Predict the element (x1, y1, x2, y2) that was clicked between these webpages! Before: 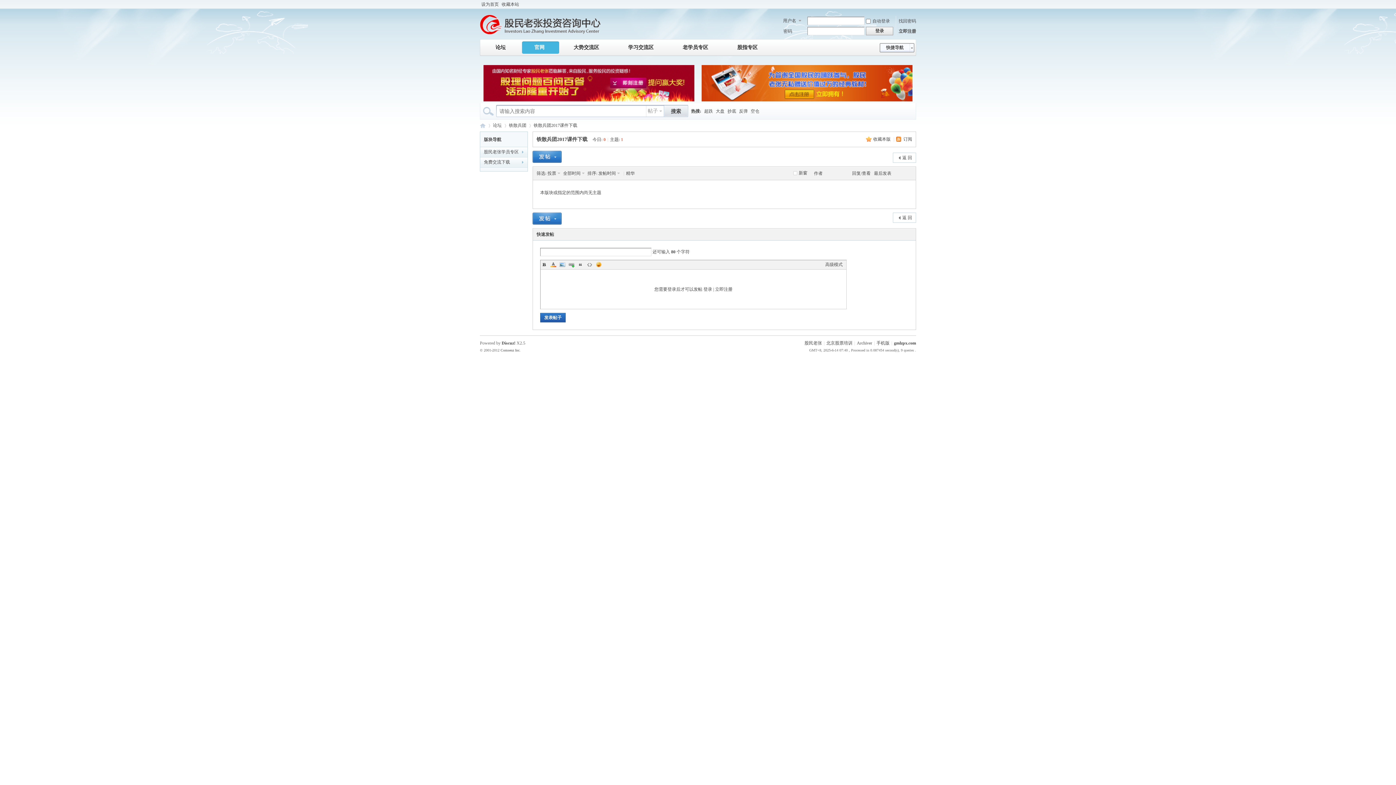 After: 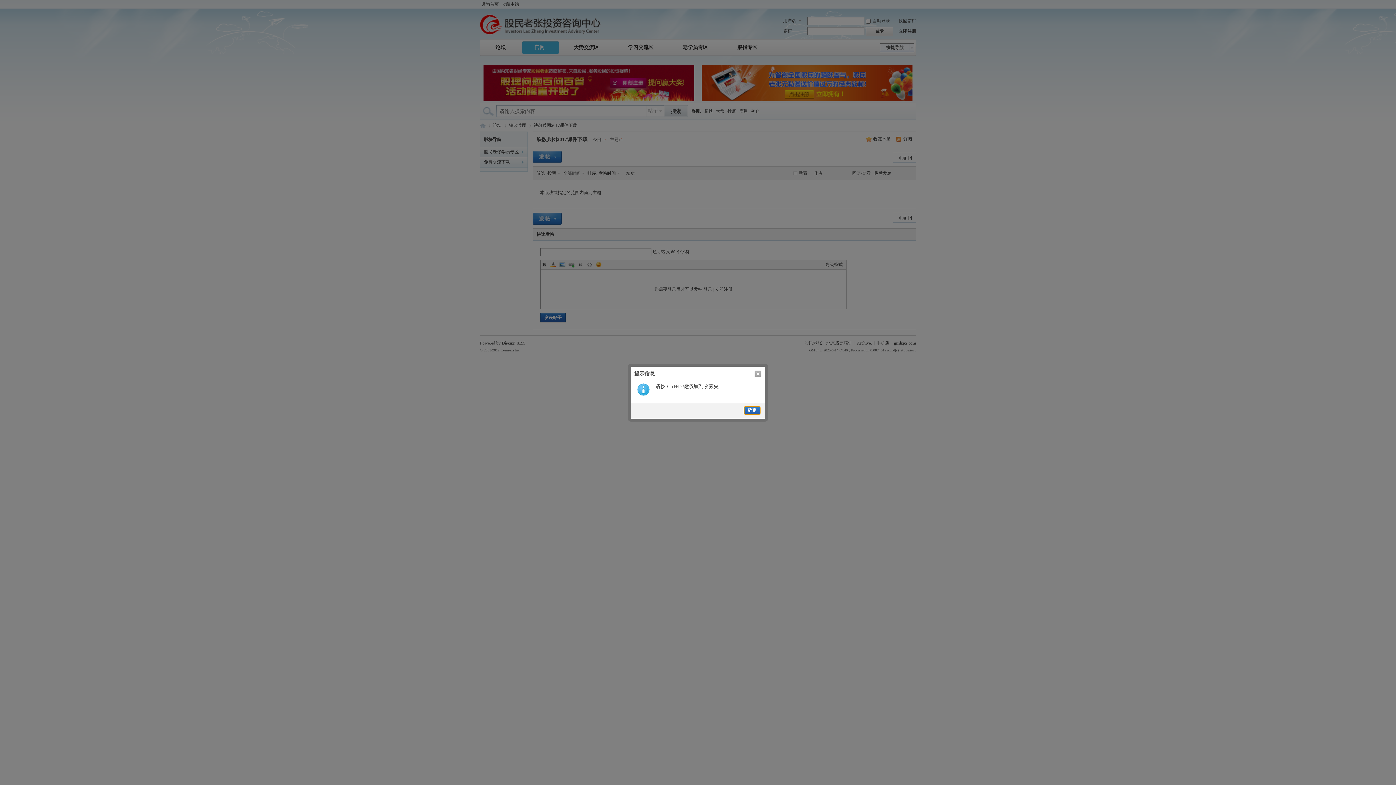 Action: label: 收藏本站 bbox: (500, 0, 520, 8)